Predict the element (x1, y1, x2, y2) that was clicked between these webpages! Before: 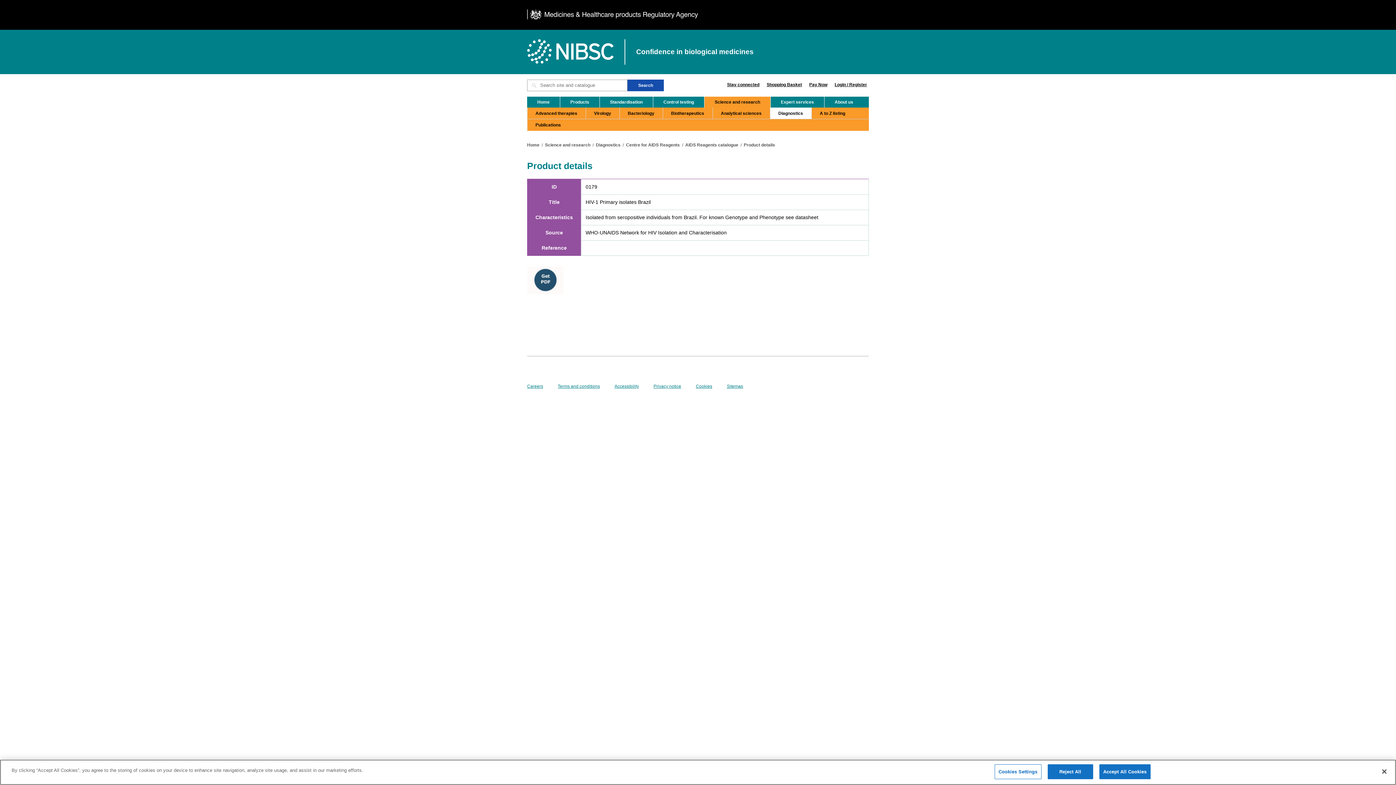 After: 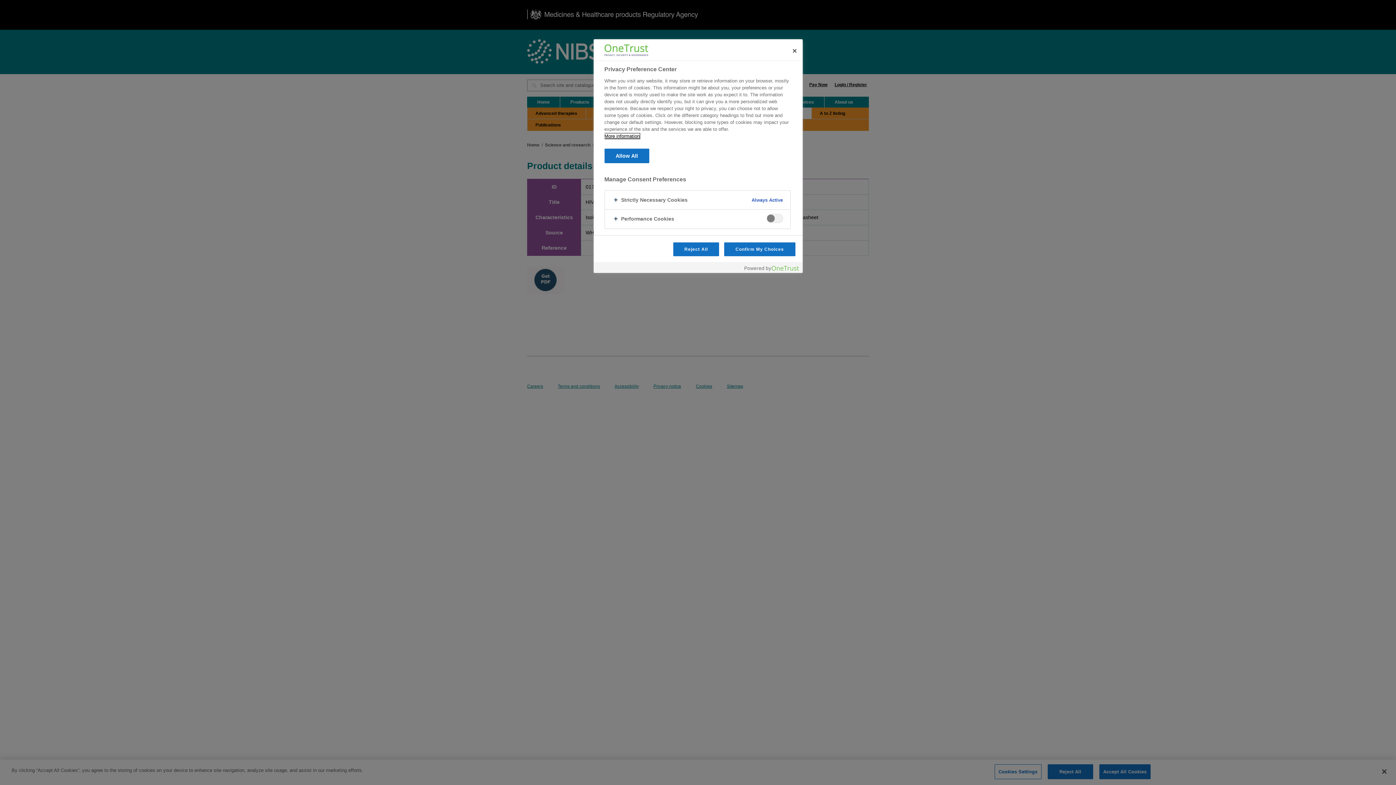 Action: label: Cookies Settings bbox: (994, 764, 1041, 779)